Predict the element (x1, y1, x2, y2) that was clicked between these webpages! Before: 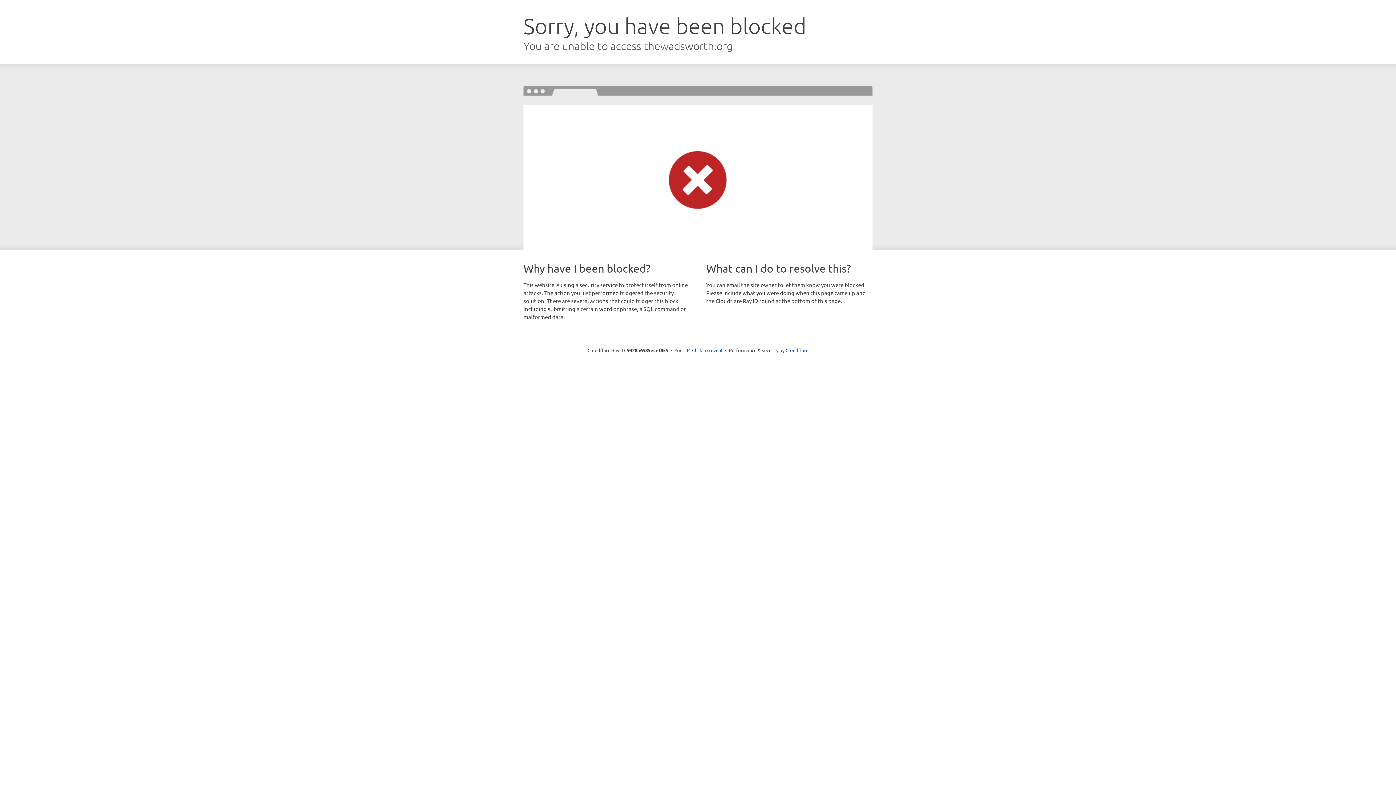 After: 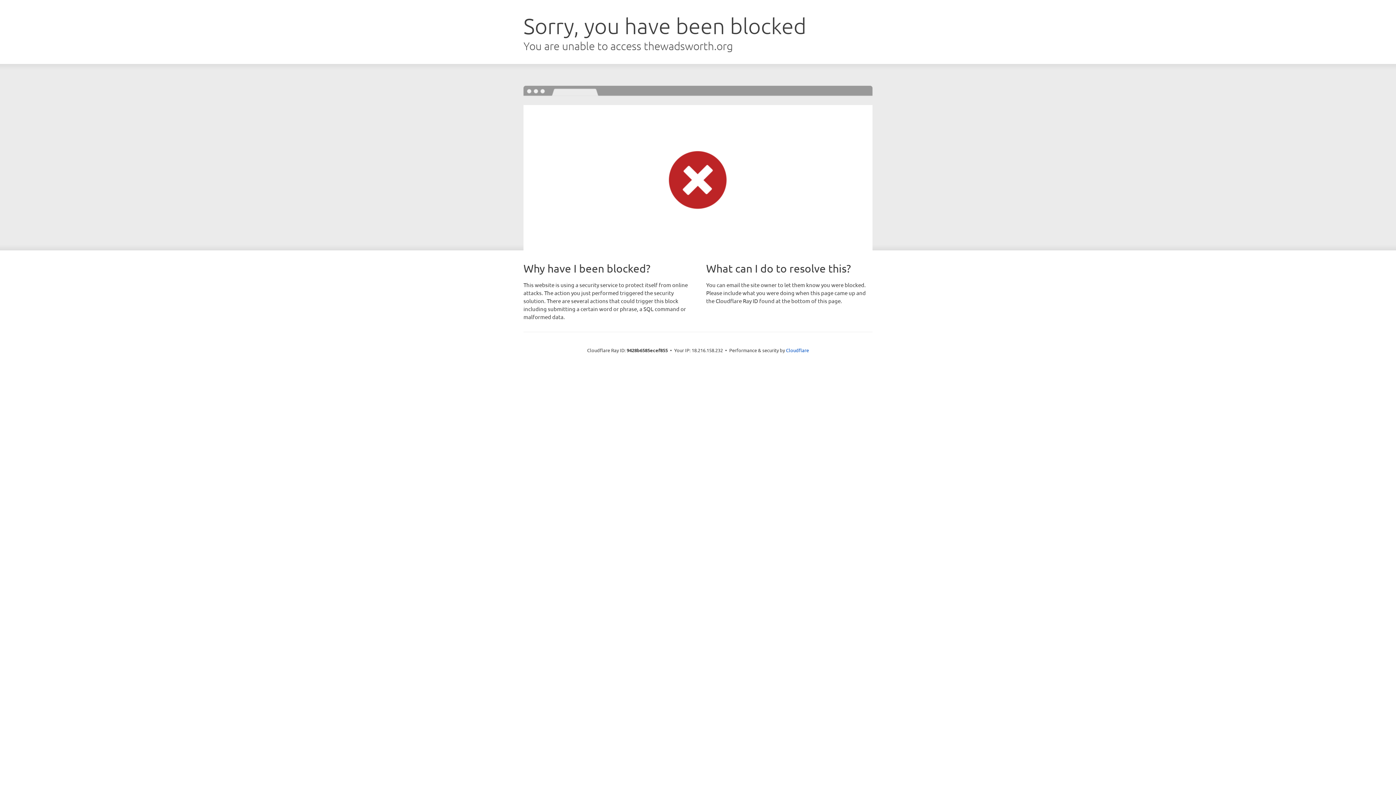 Action: label: Click to reveal bbox: (692, 346, 722, 353)